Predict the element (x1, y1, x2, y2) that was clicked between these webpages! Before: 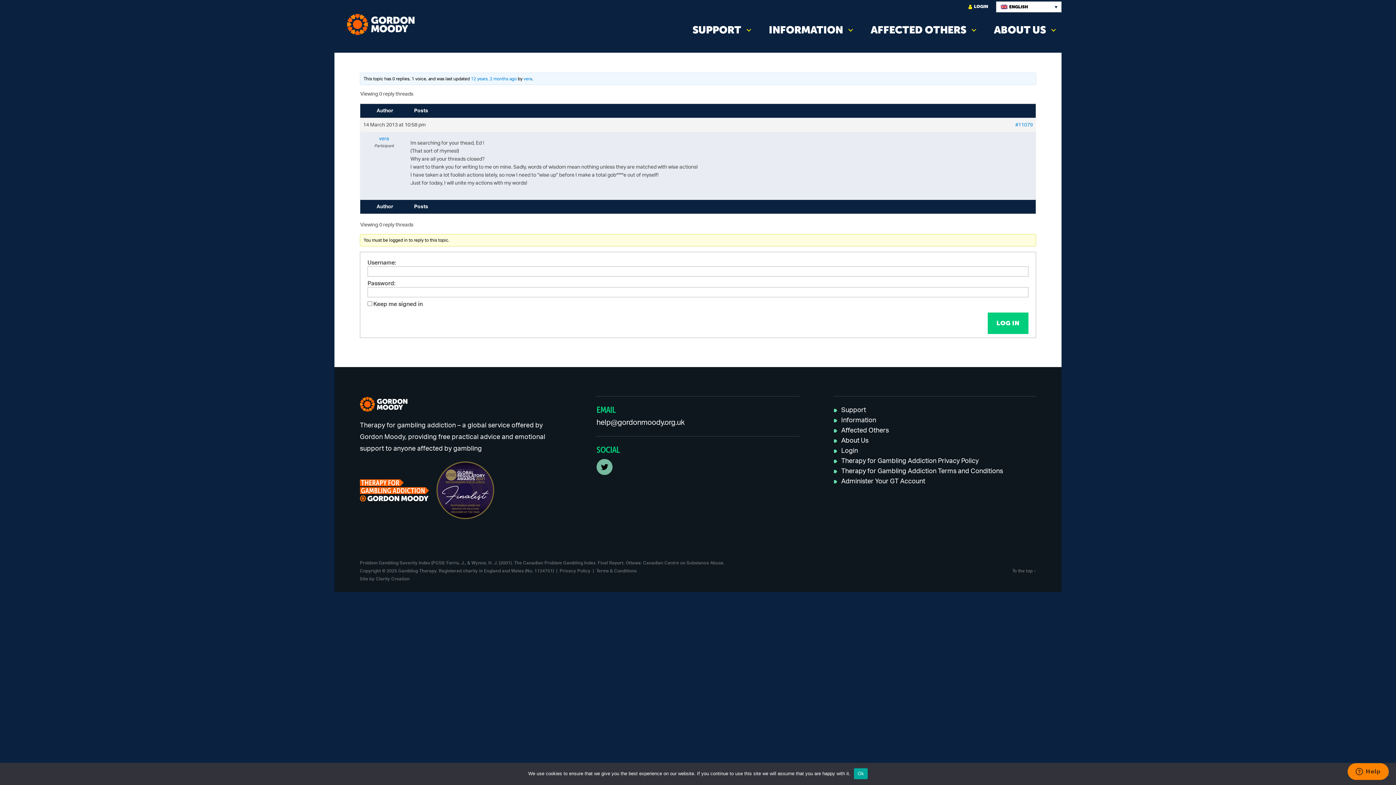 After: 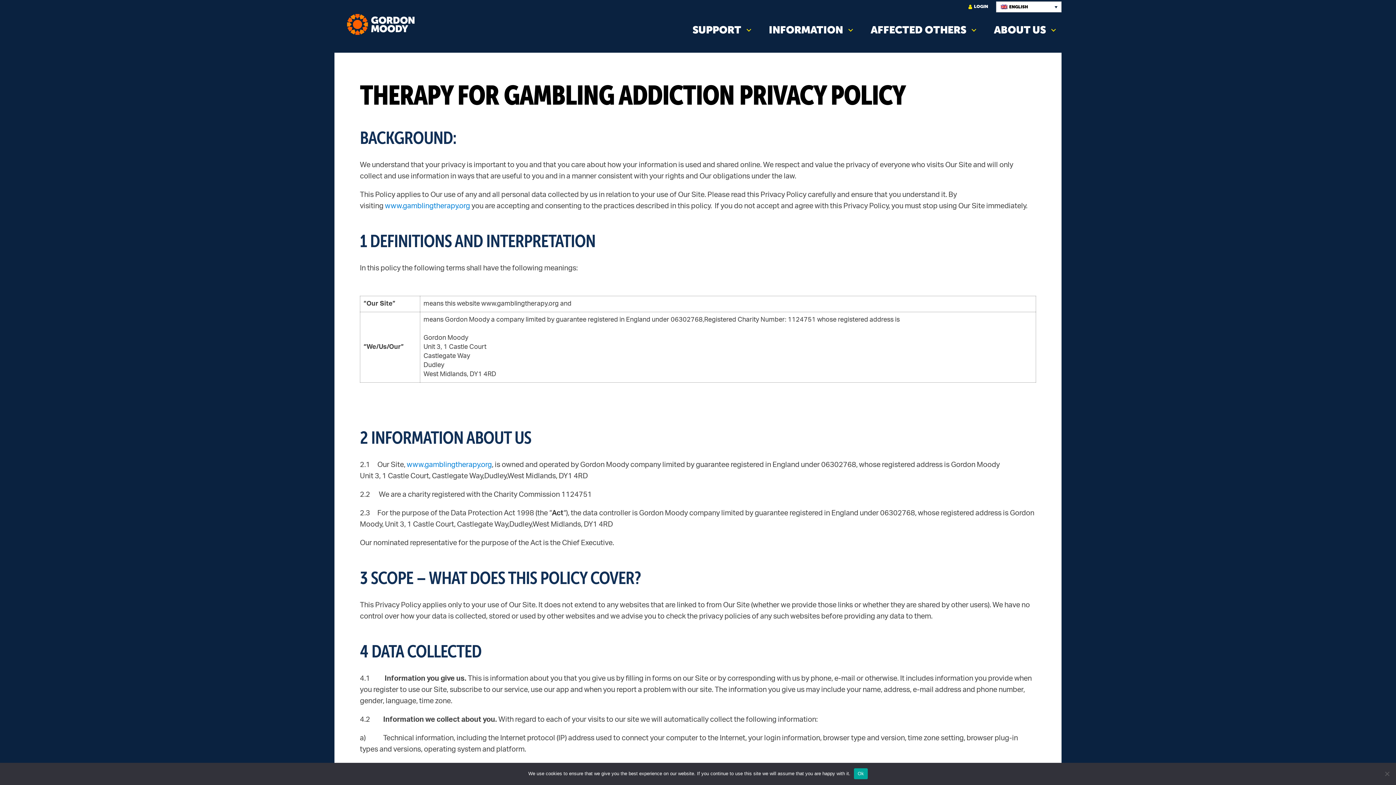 Action: bbox: (559, 569, 590, 573) label: Privacy Policy